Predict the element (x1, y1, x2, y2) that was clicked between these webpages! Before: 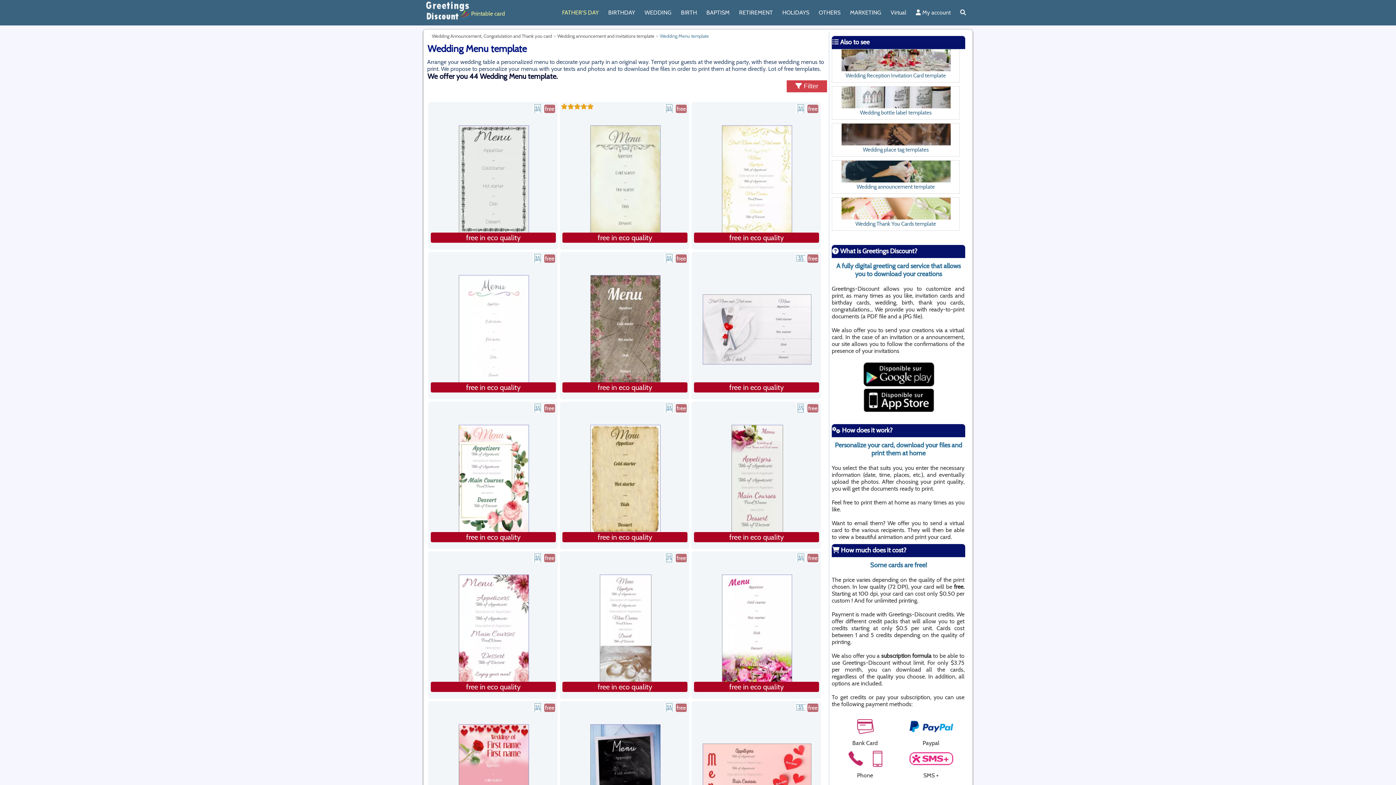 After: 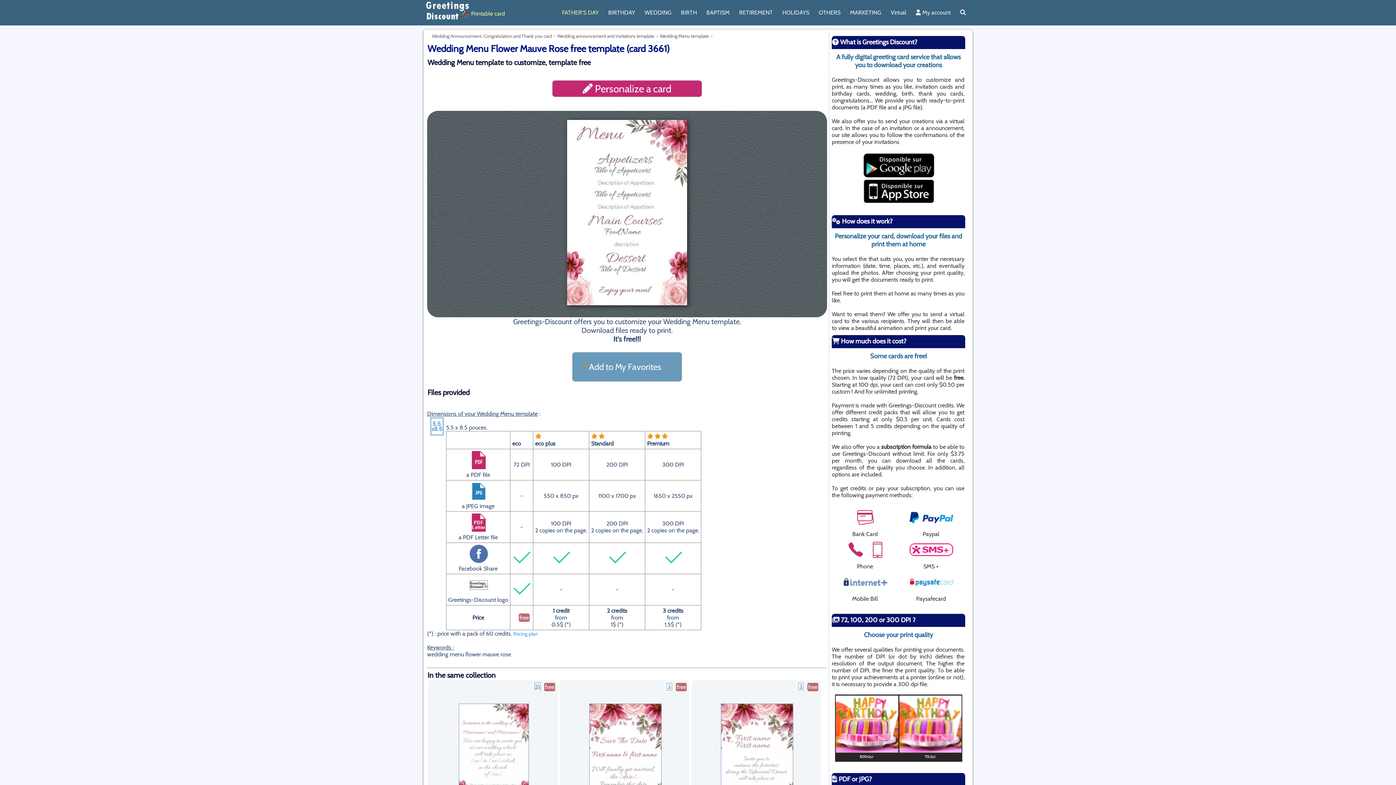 Action: label: free in eco quality bbox: (429, 552, 556, 694)